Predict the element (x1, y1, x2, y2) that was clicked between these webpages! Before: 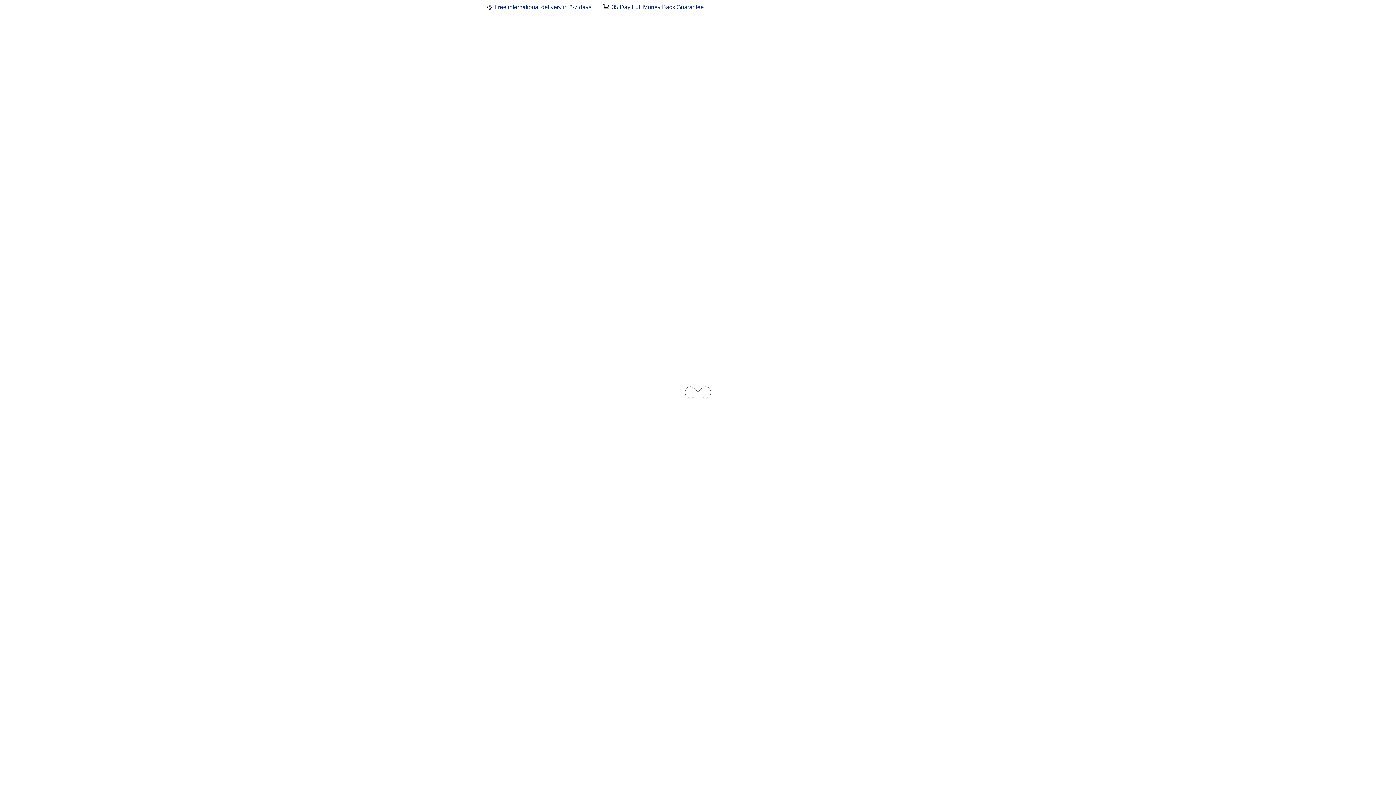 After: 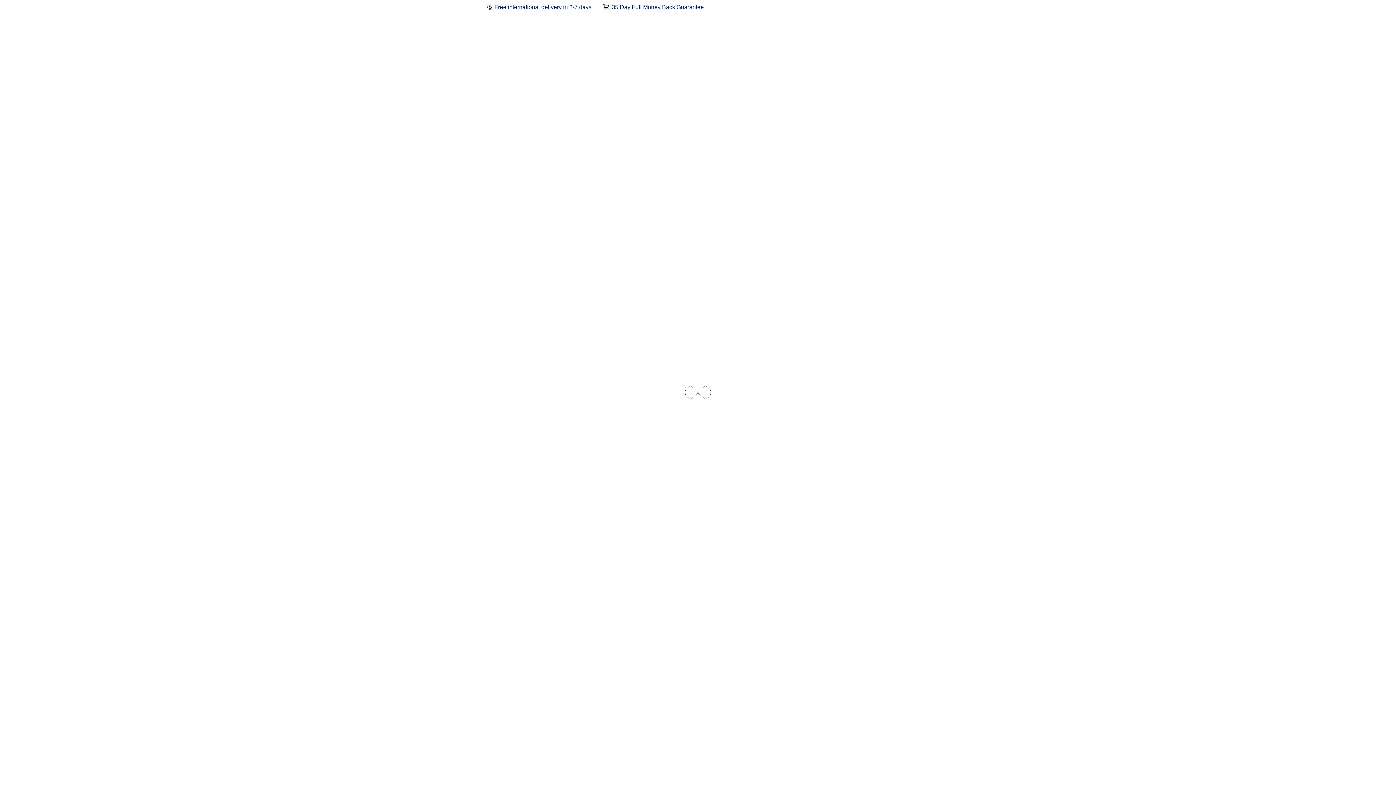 Action: label: Earth Diamond
G color , SI2 clarity
$26,700 bbox: (776, 260, 910, 279)